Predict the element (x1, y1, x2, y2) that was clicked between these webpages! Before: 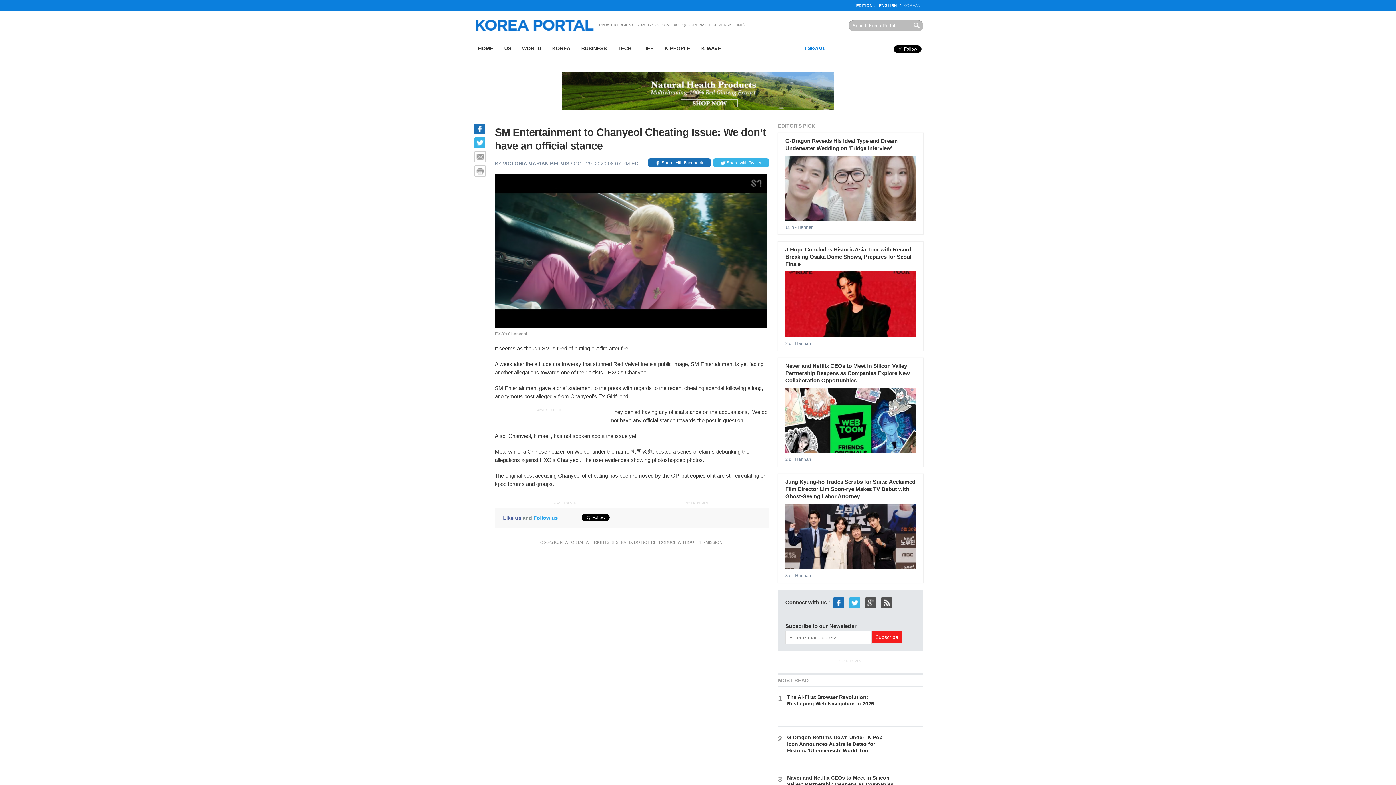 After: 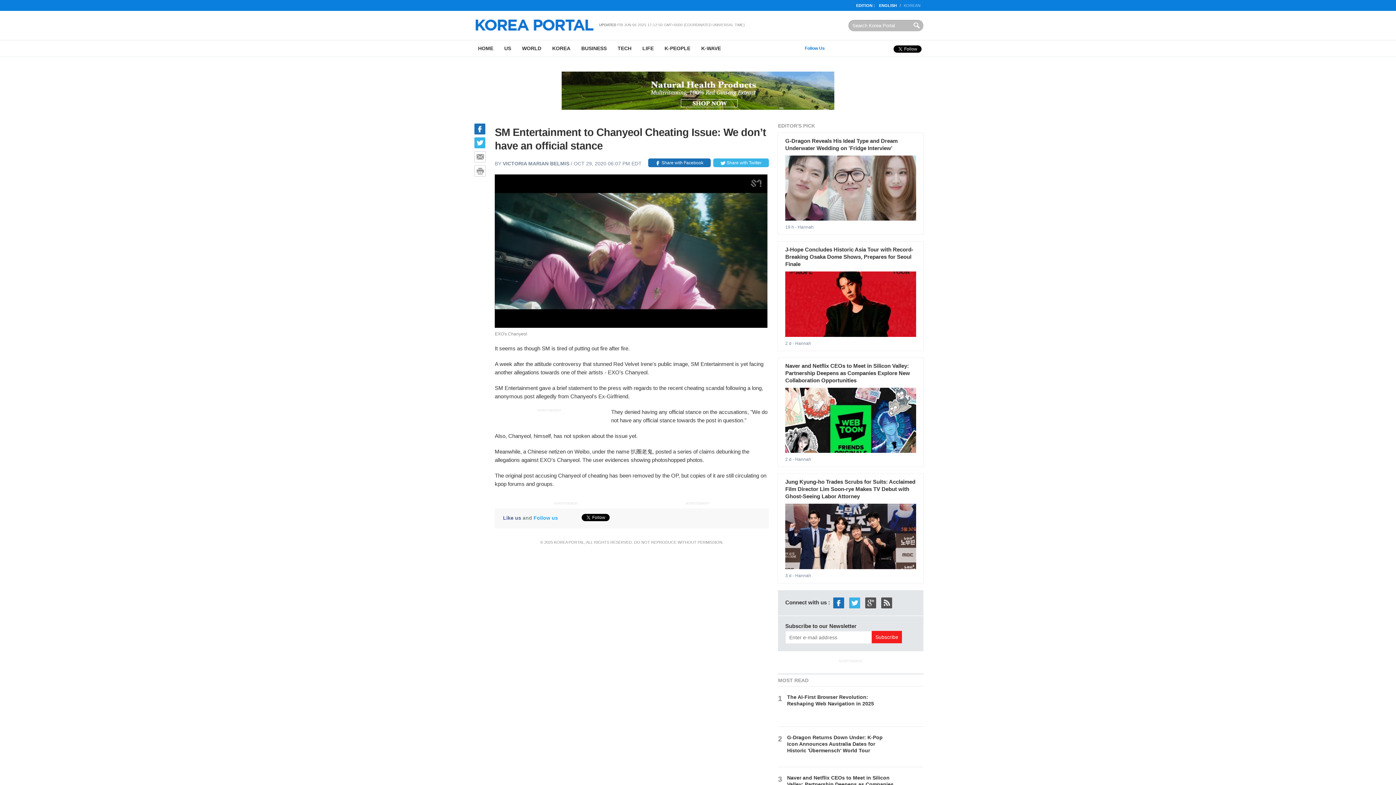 Action: bbox: (474, 123, 485, 134)